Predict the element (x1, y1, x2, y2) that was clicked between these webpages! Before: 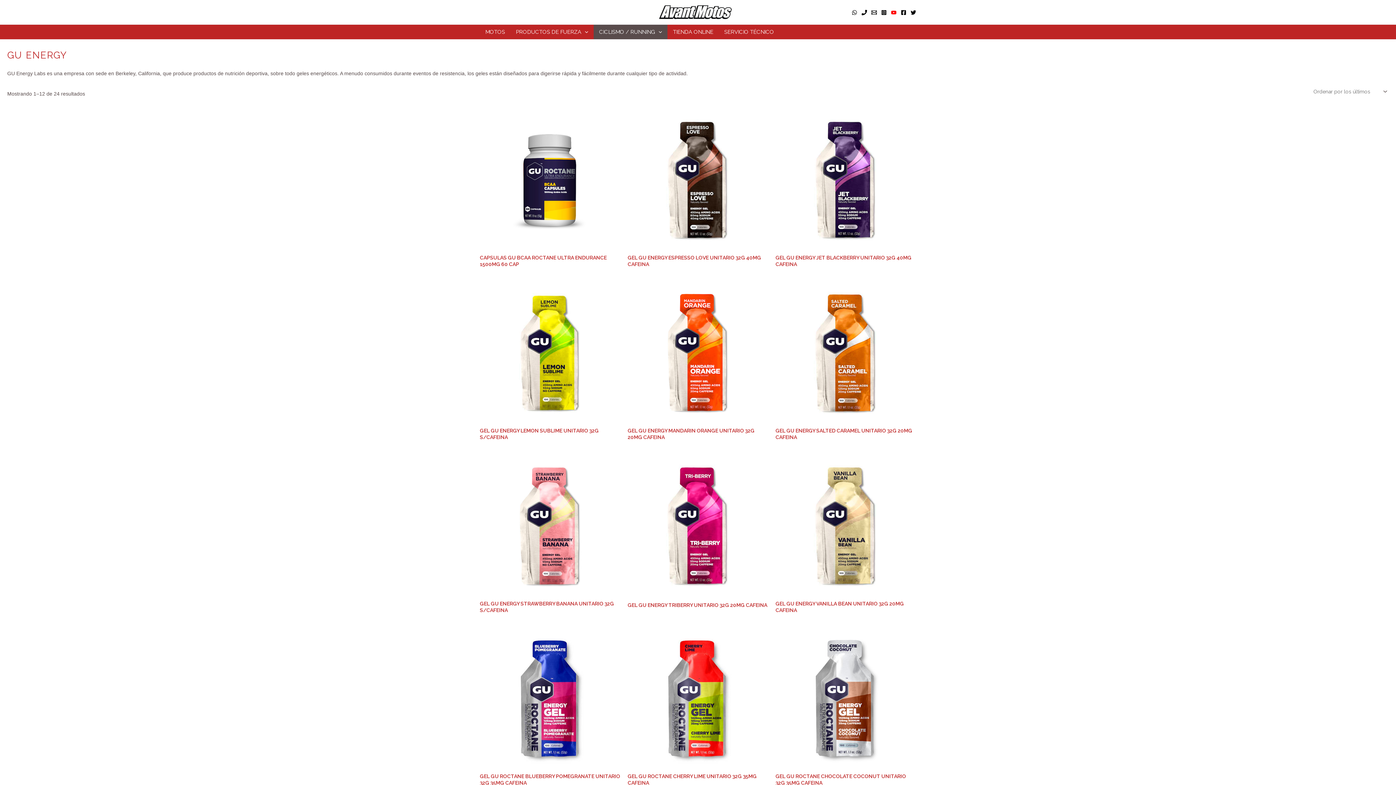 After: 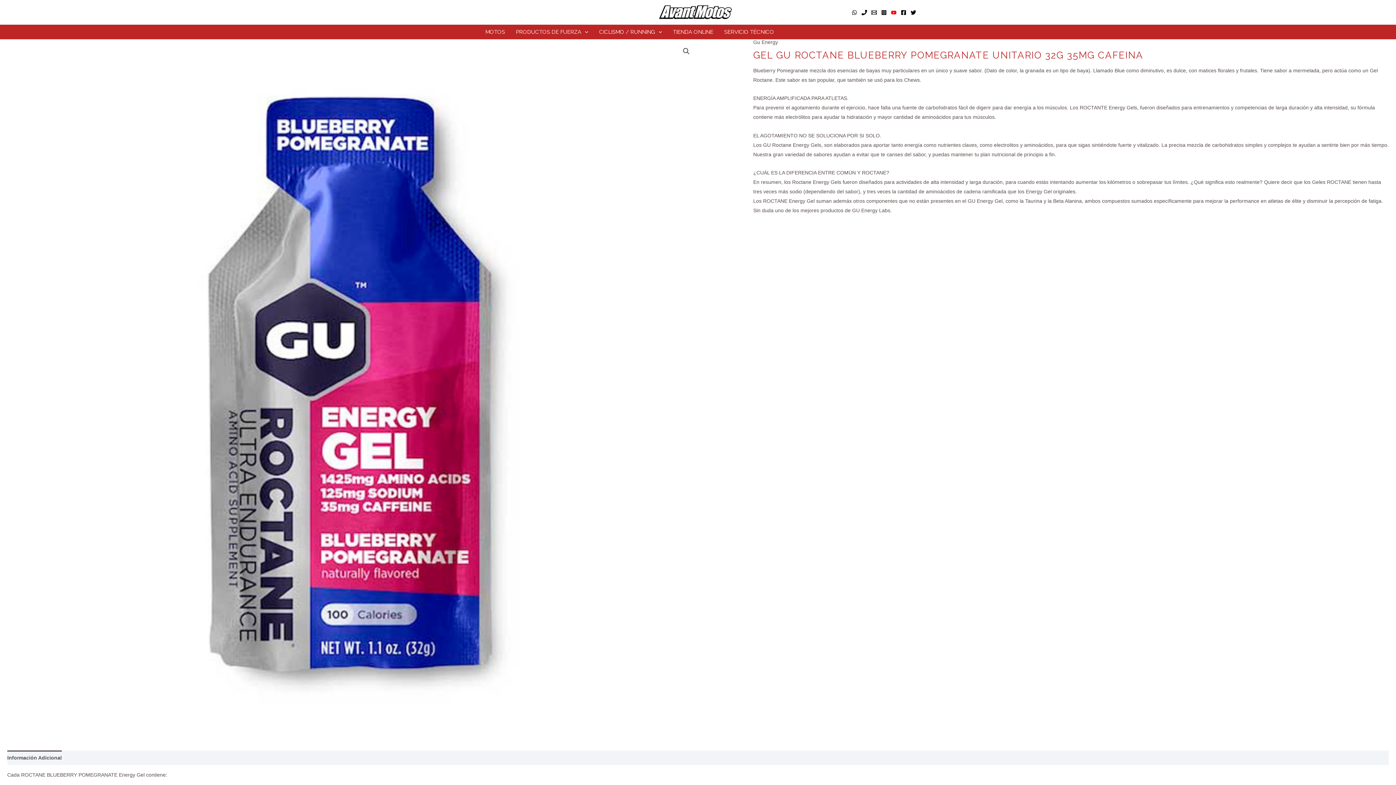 Action: bbox: (480, 628, 620, 769)